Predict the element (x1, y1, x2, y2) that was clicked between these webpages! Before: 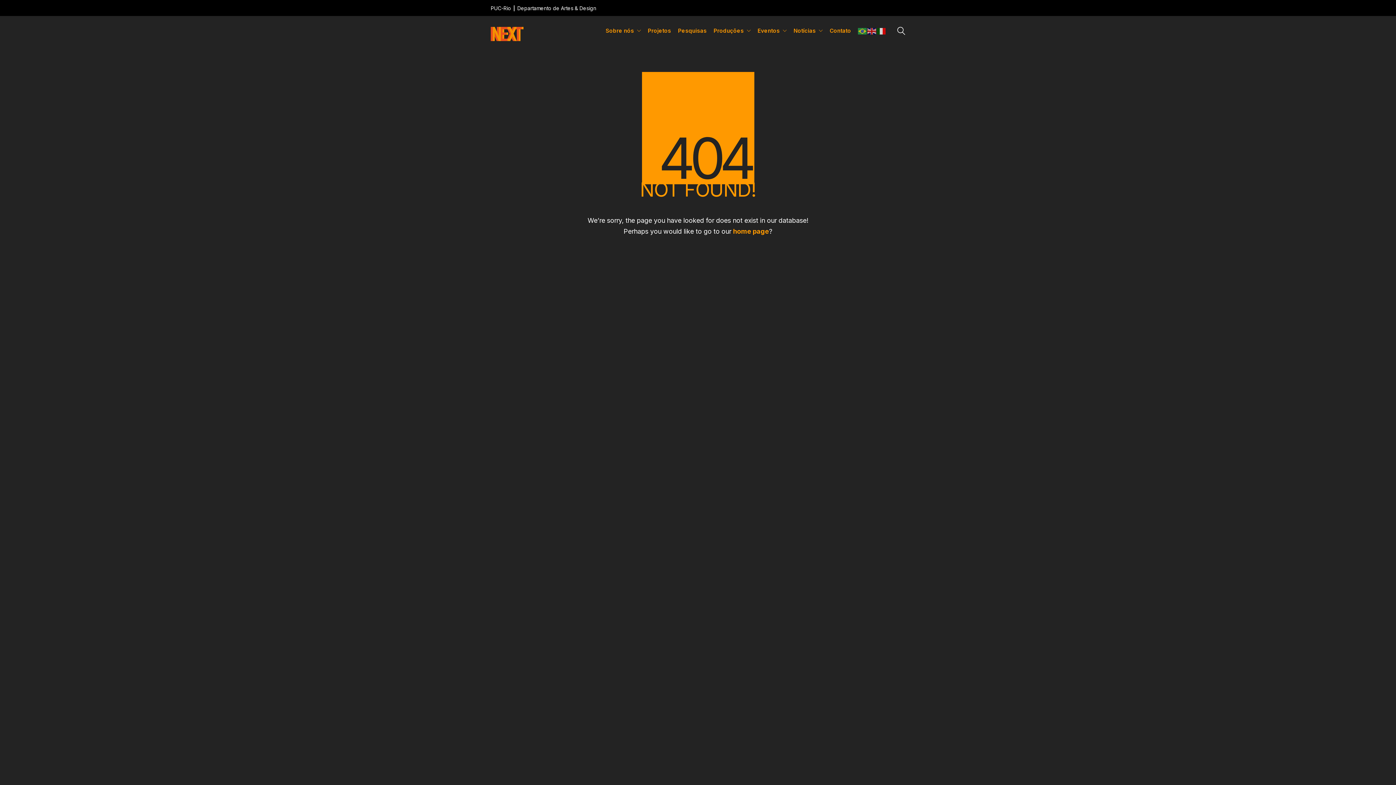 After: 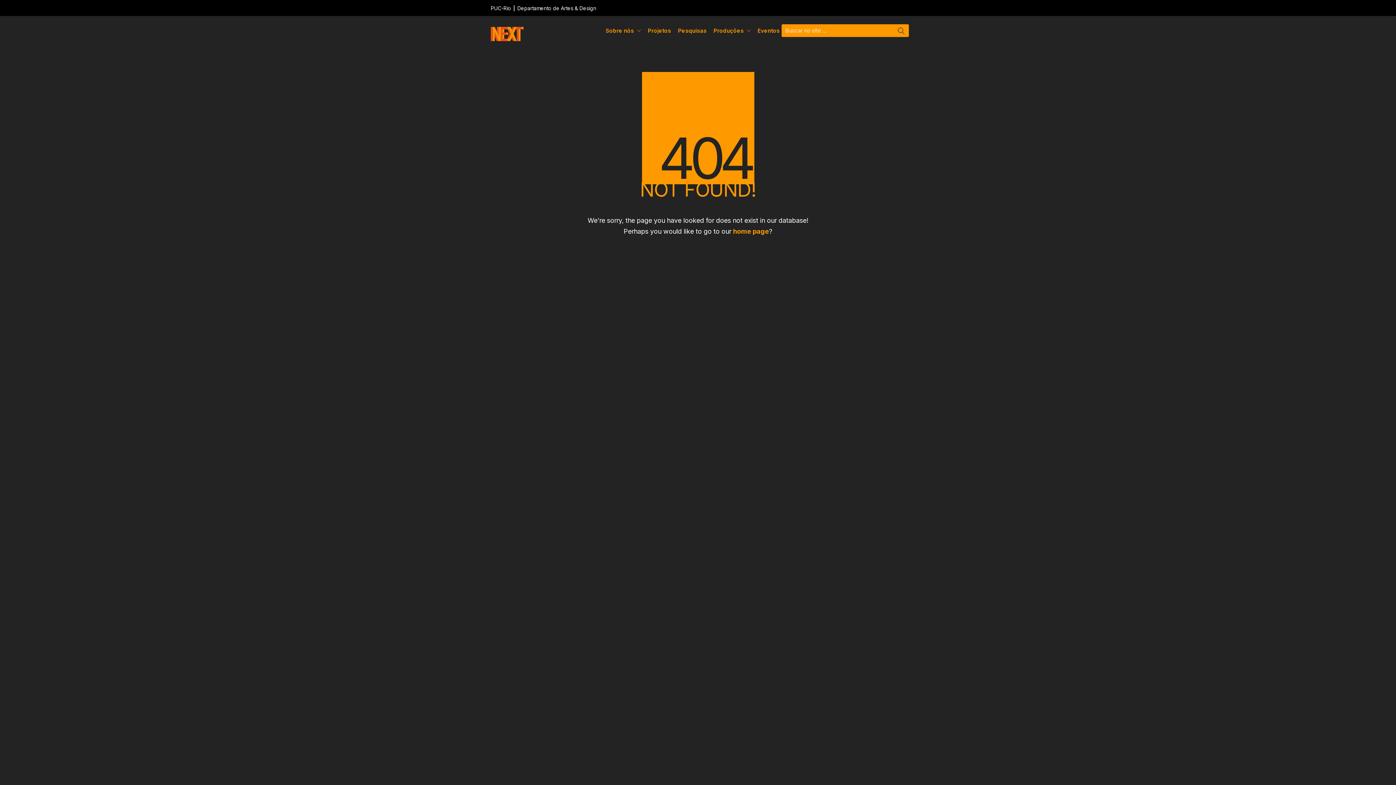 Action: label: Search site bbox: (897, 26, 905, 36)